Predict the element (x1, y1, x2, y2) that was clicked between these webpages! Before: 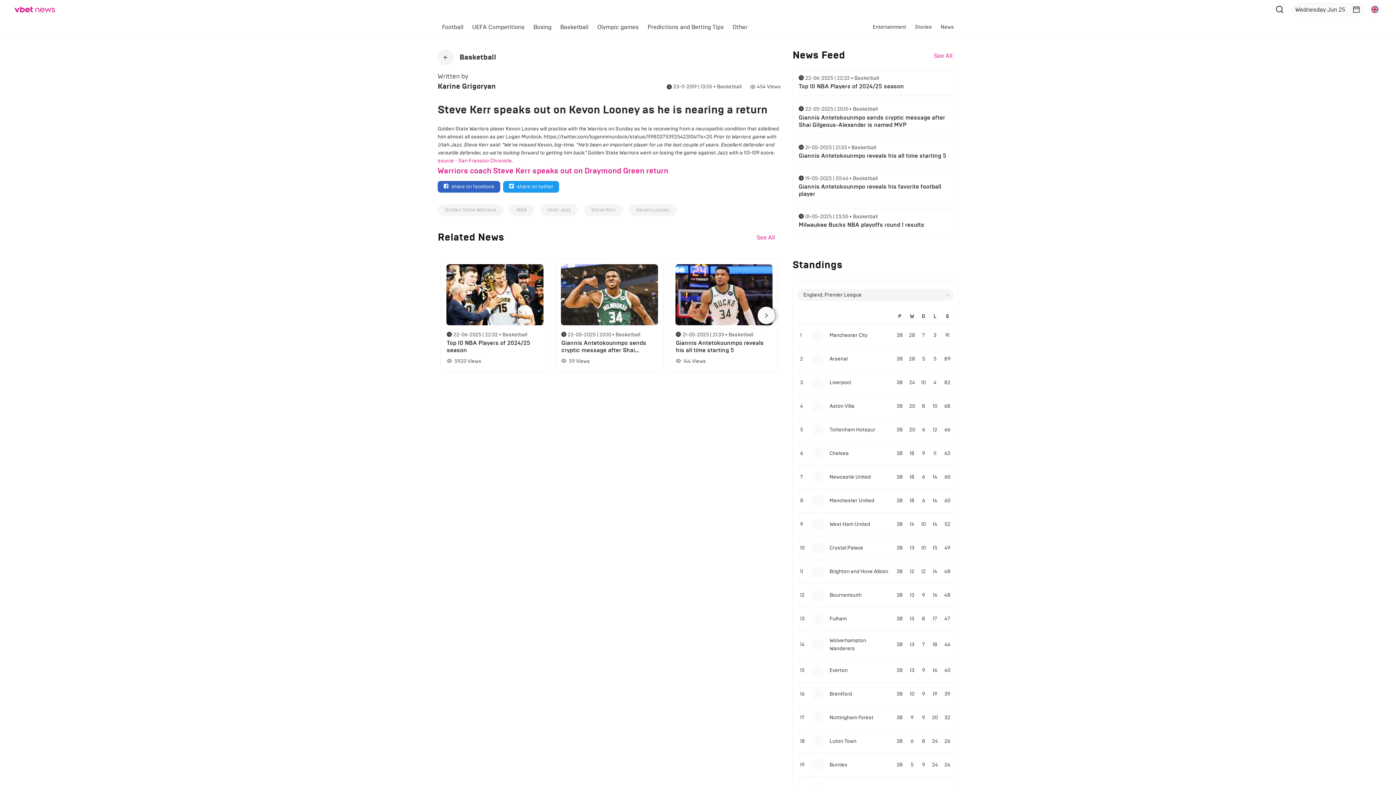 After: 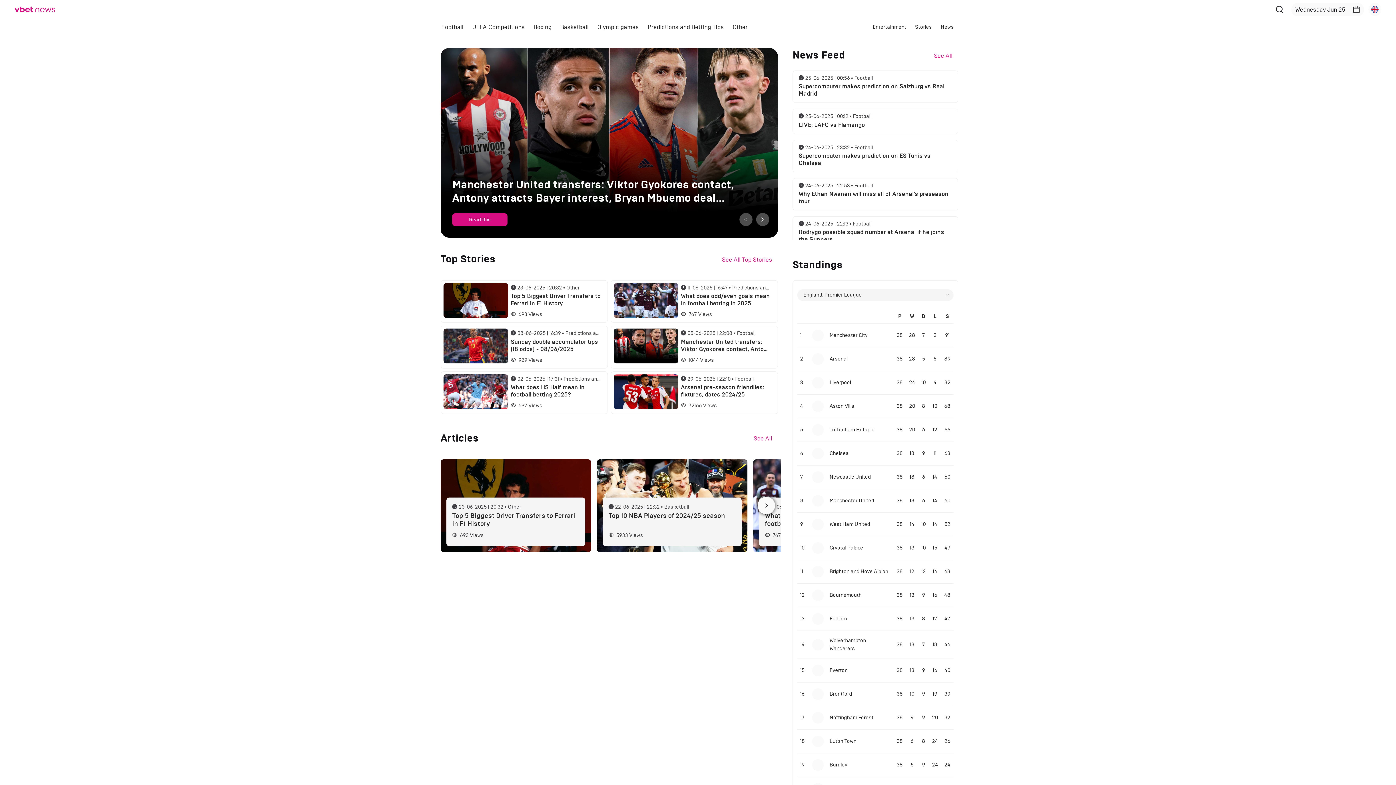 Action: bbox: (14, 6, 54, 12)